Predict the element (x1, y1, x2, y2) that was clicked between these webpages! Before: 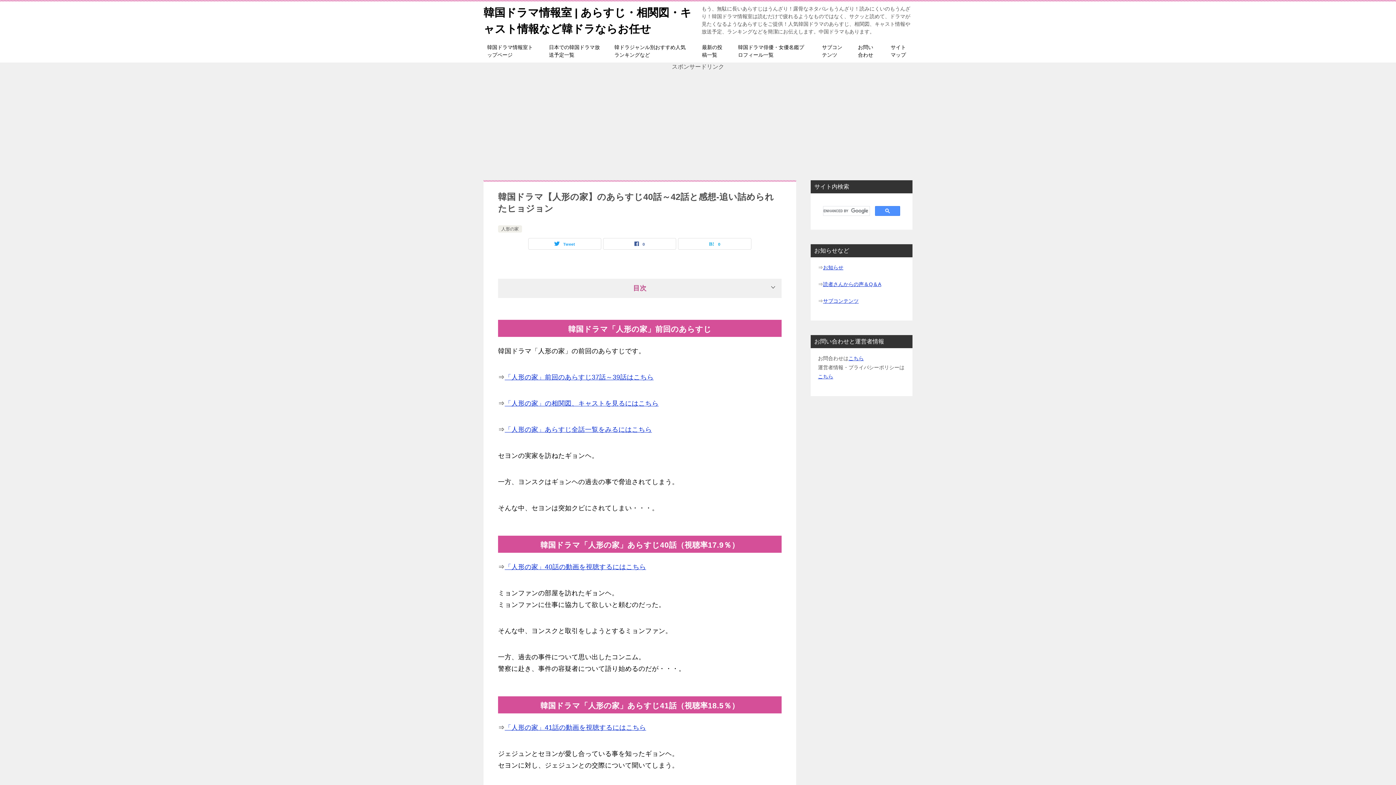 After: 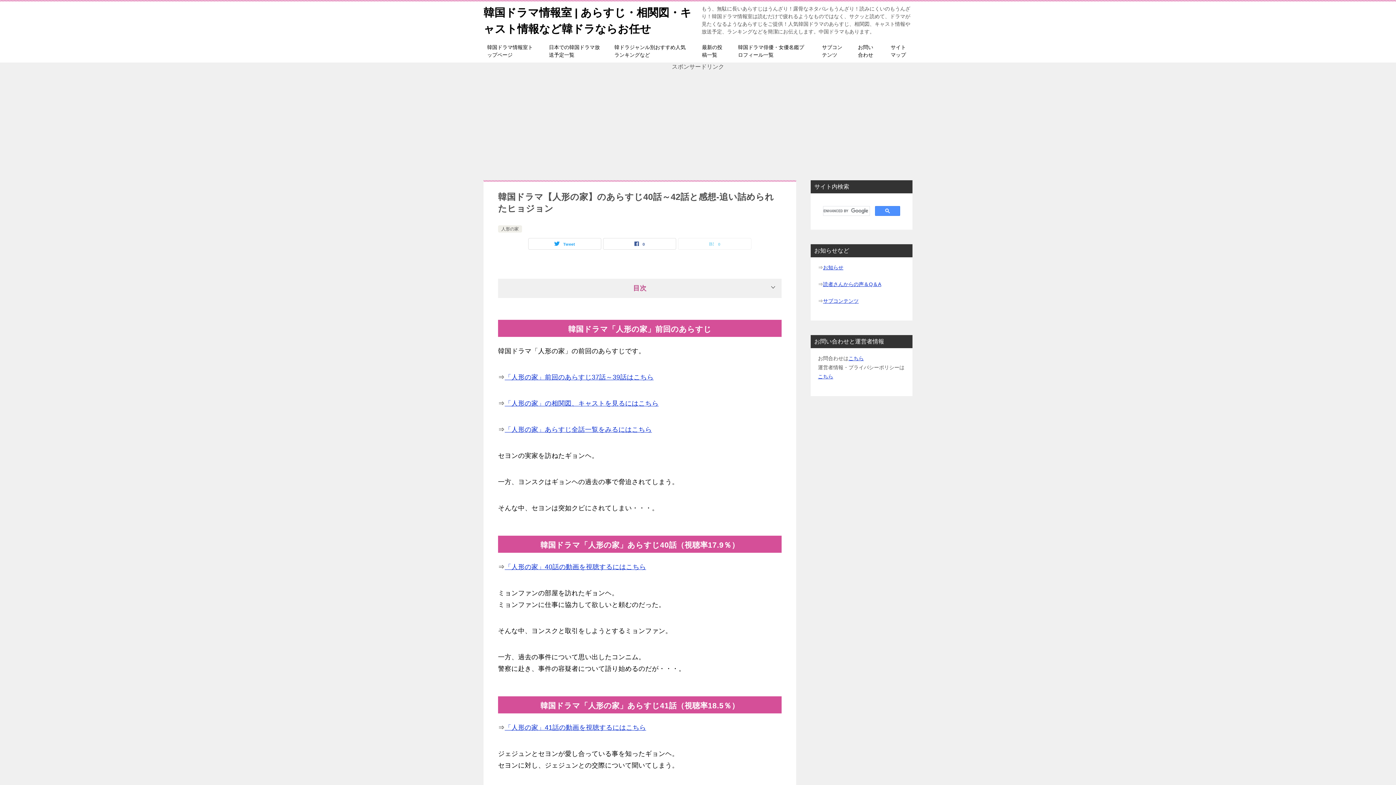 Action: label: 0 bbox: (678, 238, 751, 249)